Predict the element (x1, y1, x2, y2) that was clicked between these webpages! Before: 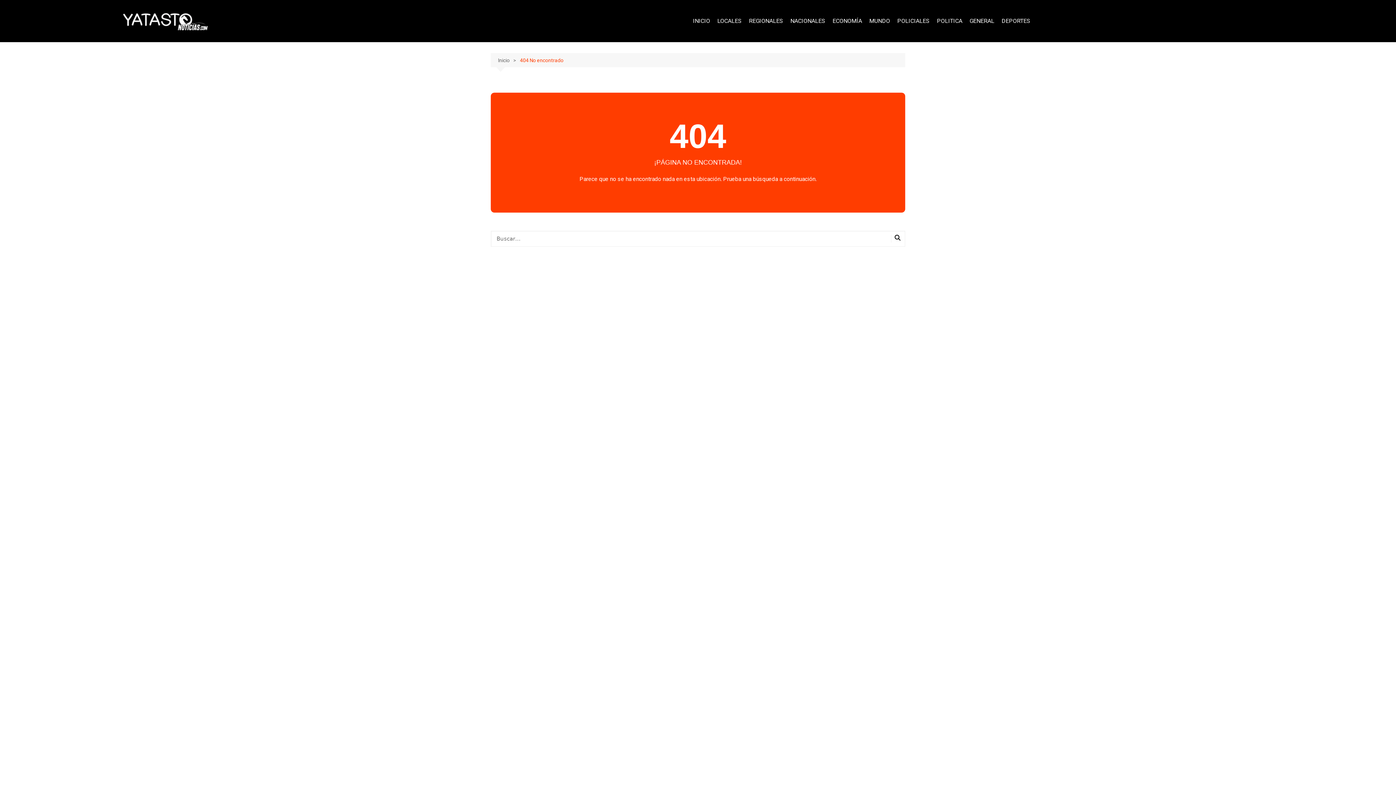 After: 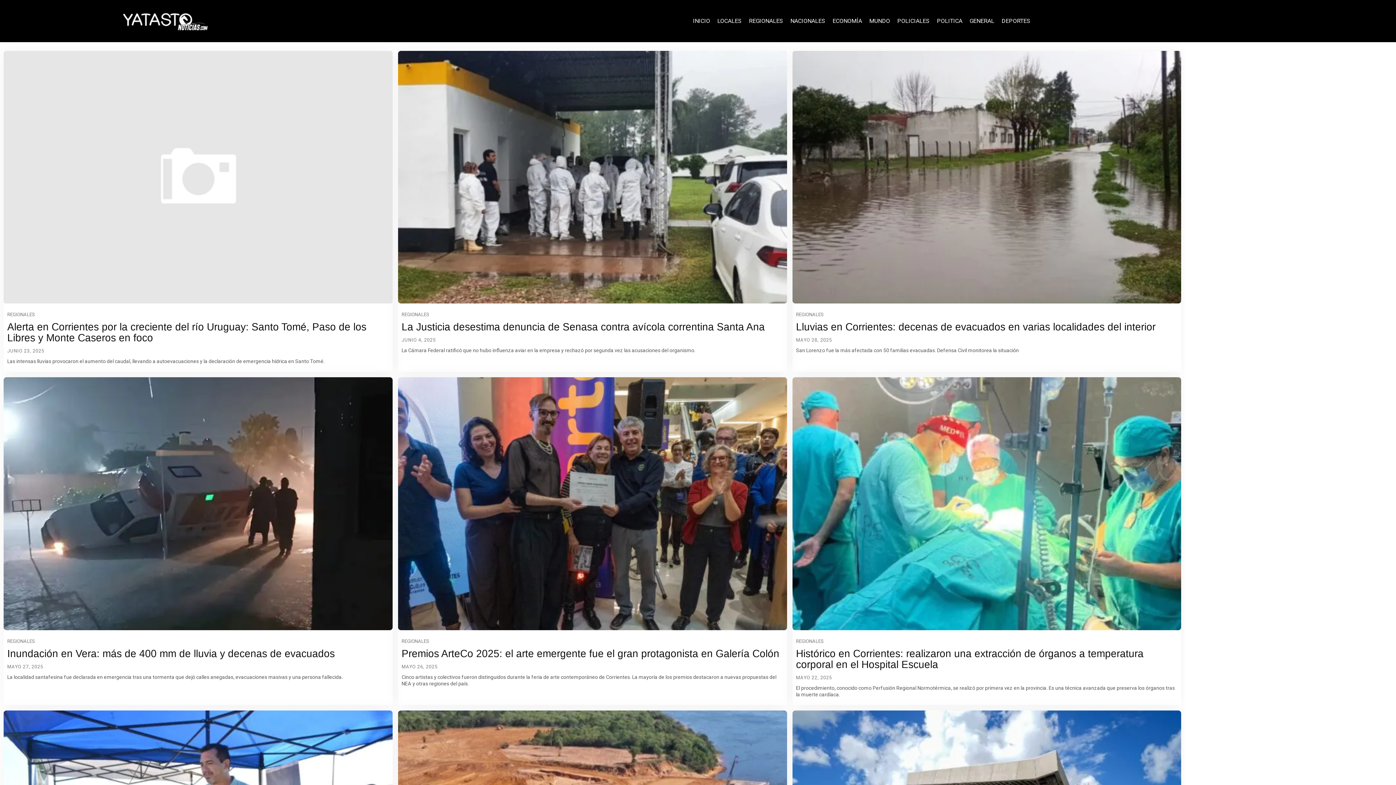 Action: label: REGIONALES bbox: (747, 14, 785, 27)